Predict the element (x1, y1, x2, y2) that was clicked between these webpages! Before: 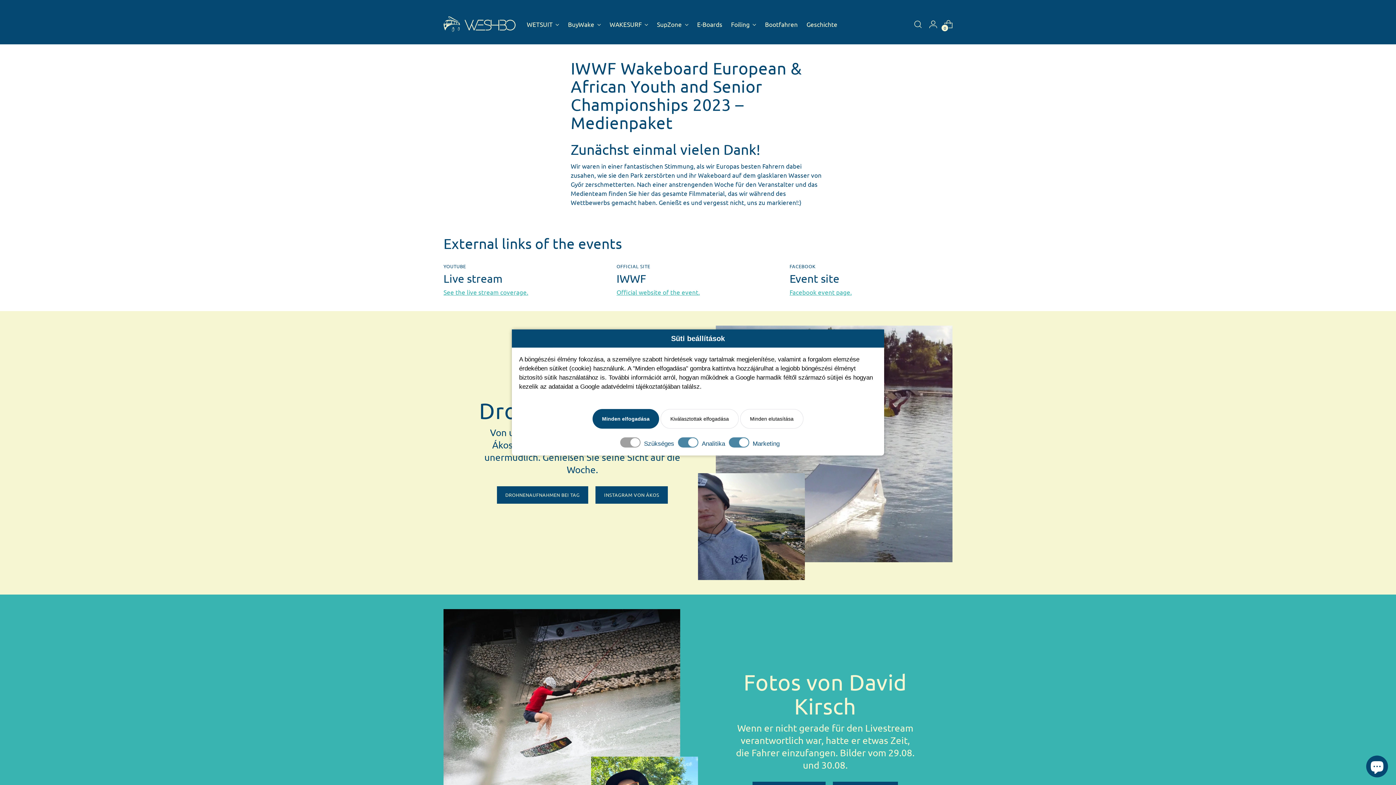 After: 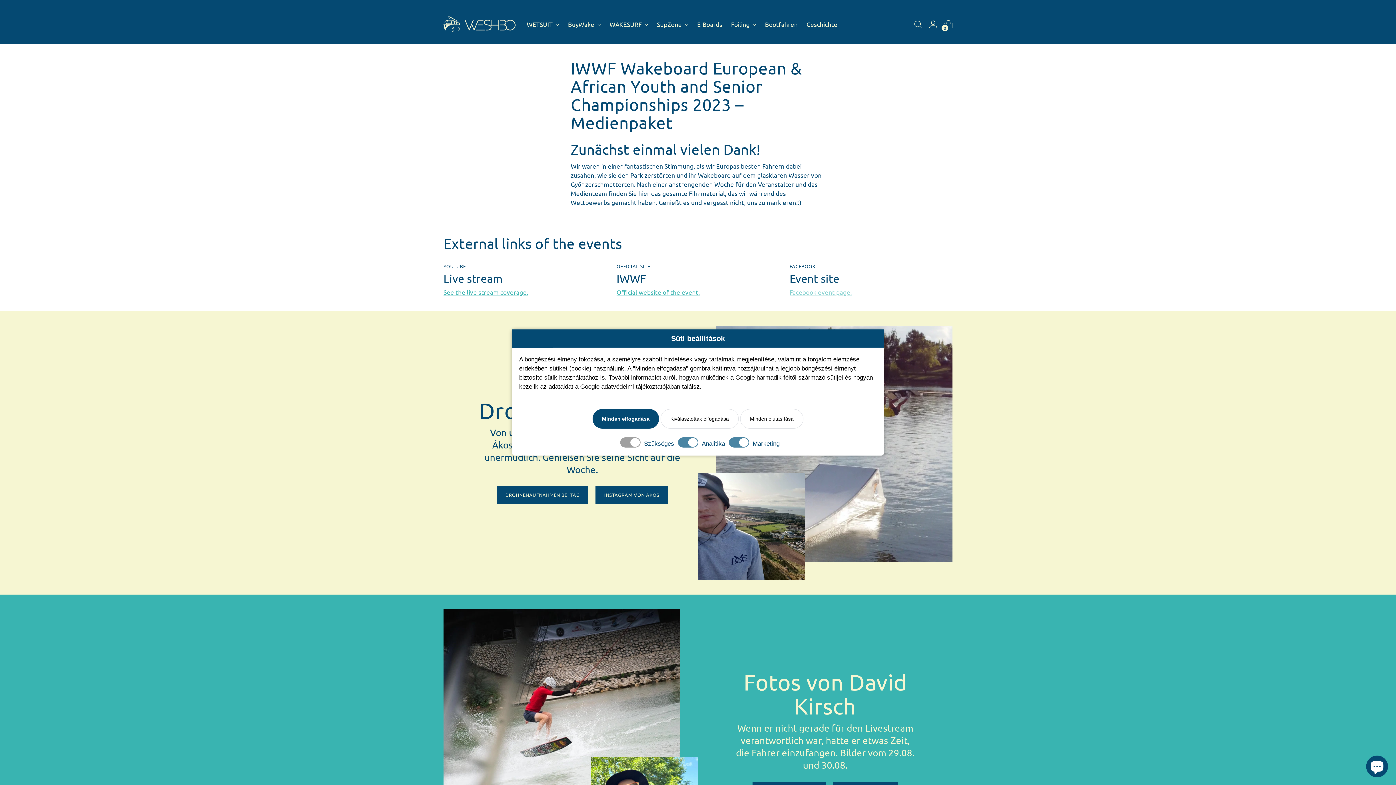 Action: bbox: (789, 288, 852, 295) label: Facebook event page.